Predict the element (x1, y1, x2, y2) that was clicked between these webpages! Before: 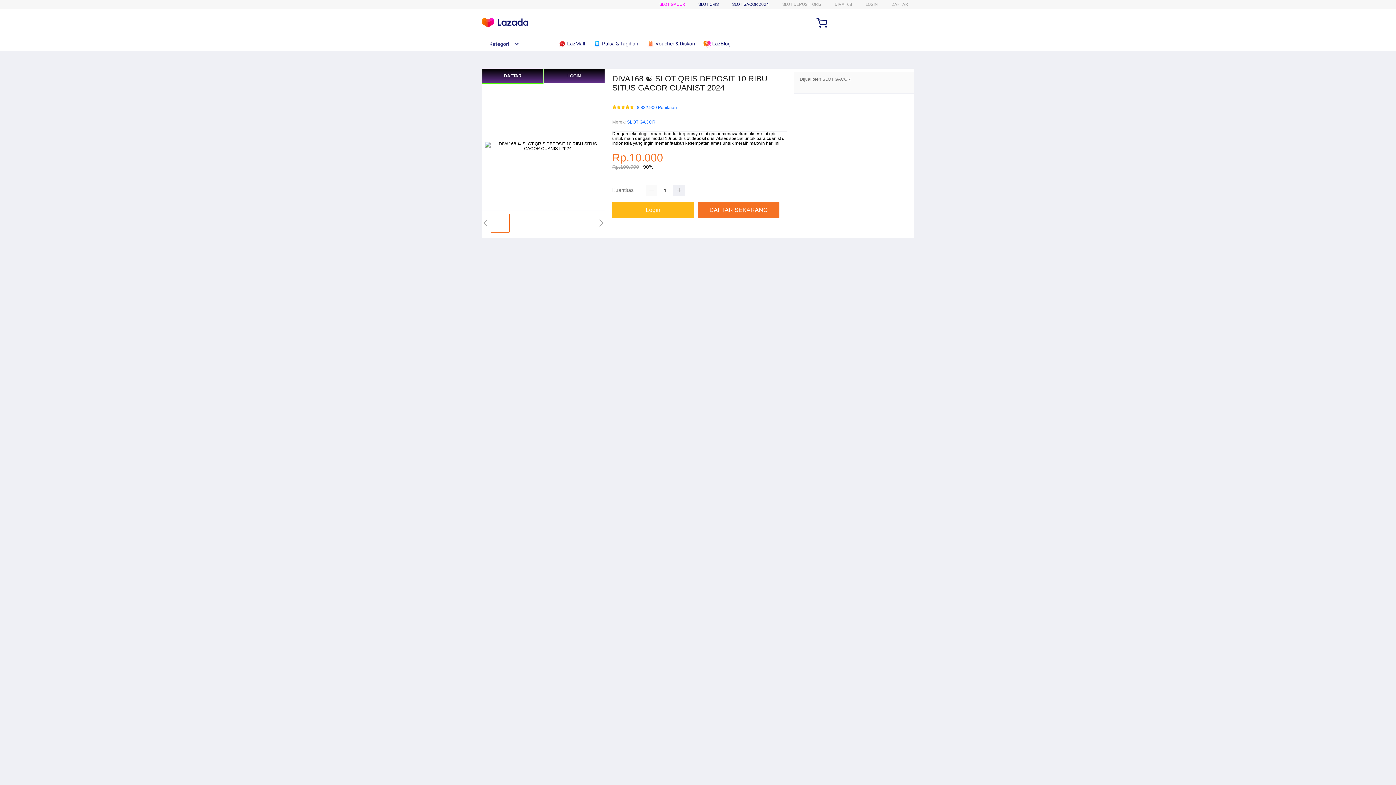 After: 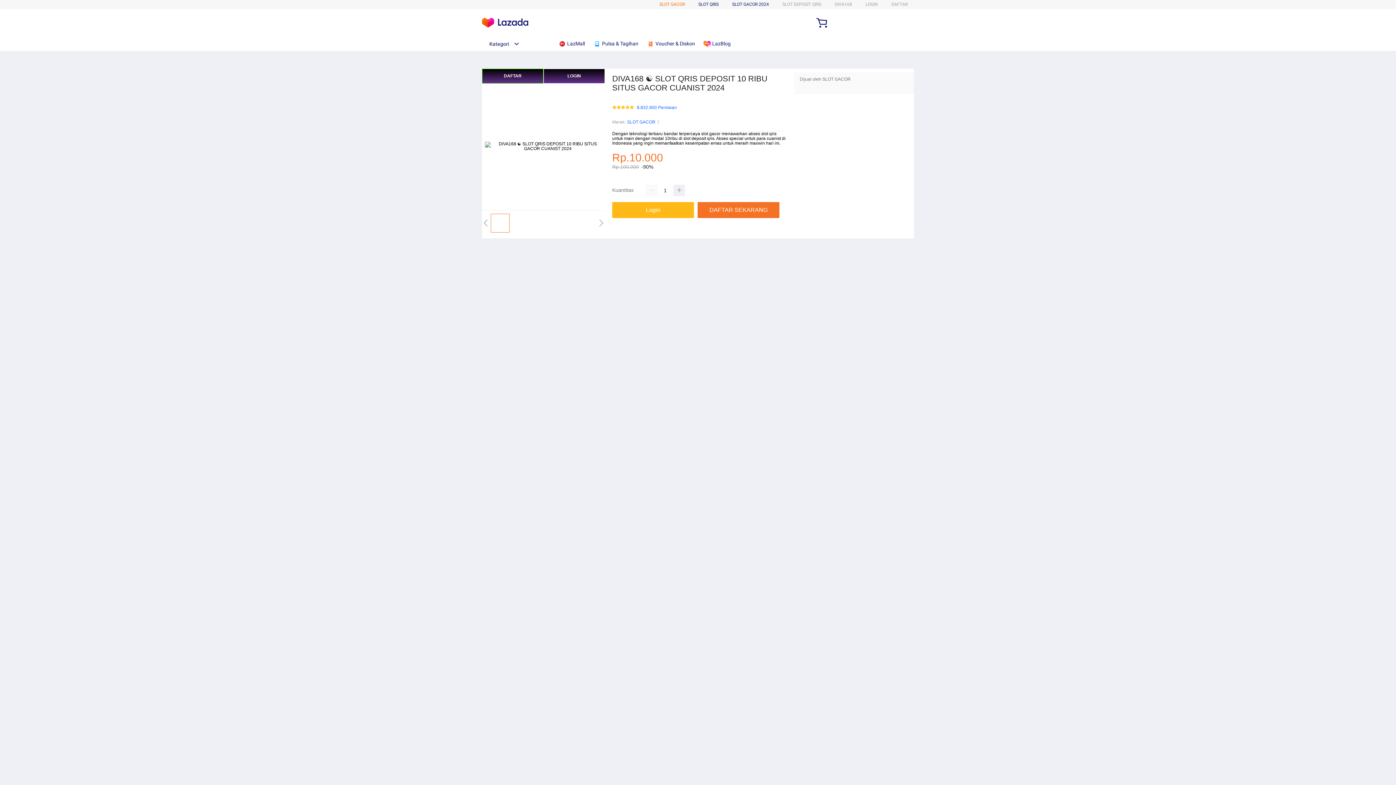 Action: bbox: (659, 1, 685, 6) label: SLOT GACOR